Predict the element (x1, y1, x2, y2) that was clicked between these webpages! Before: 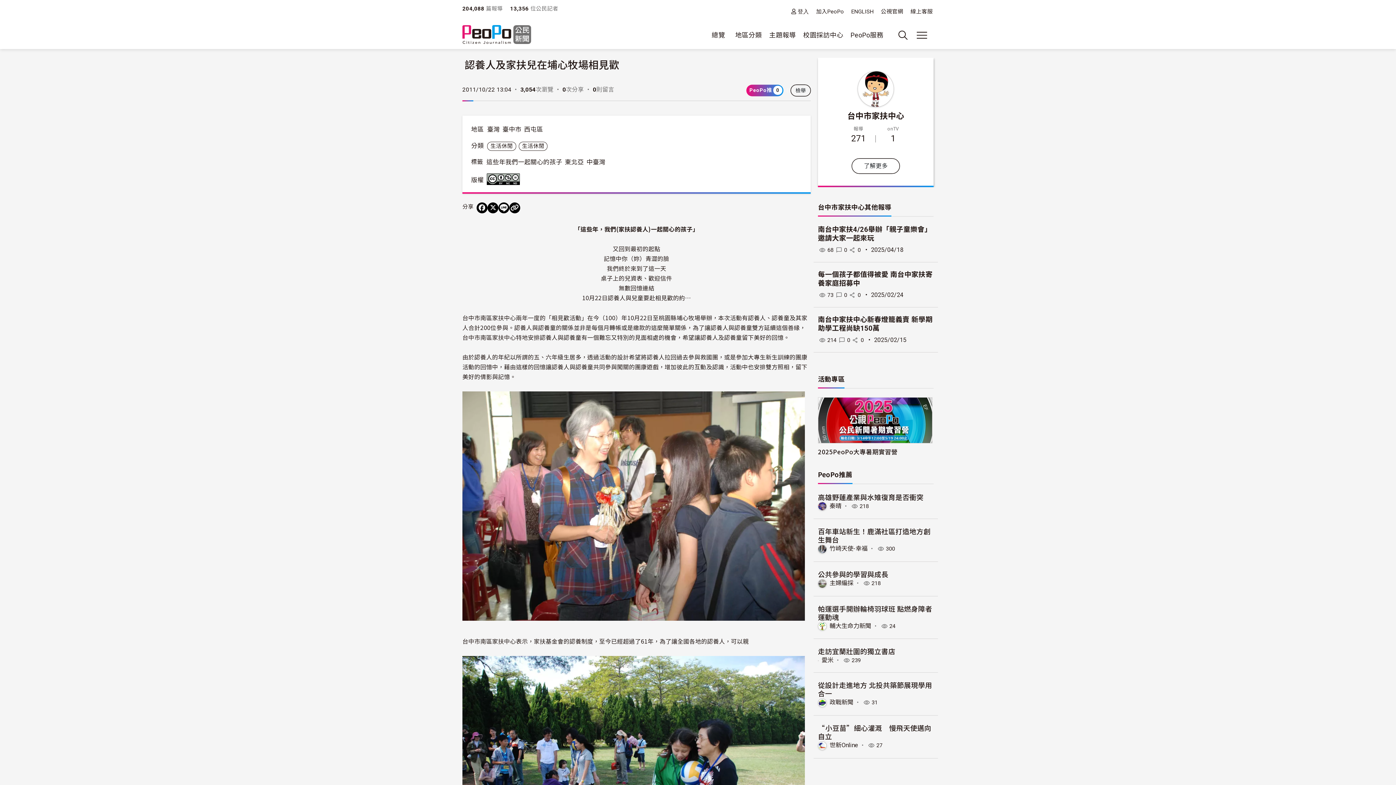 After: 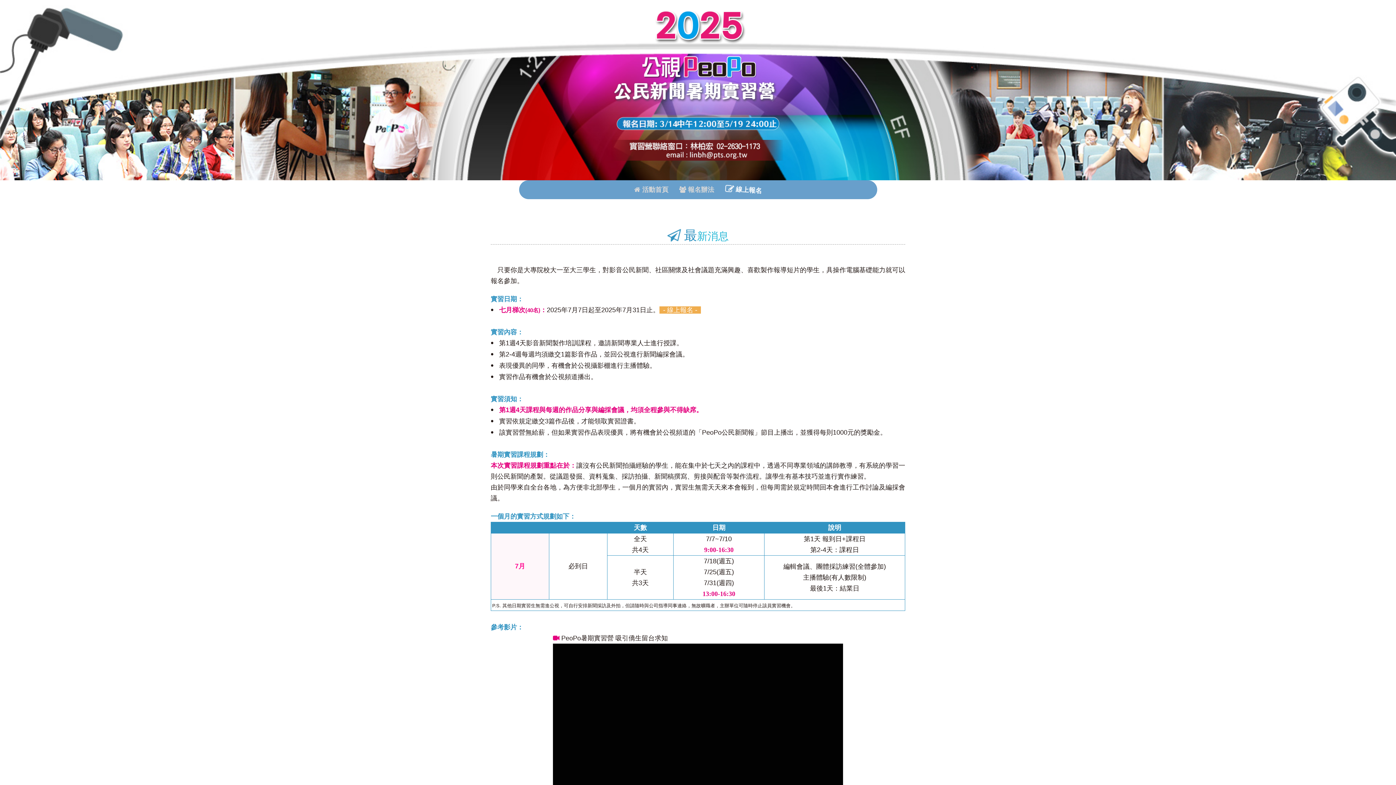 Action: bbox: (818, 416, 932, 423)